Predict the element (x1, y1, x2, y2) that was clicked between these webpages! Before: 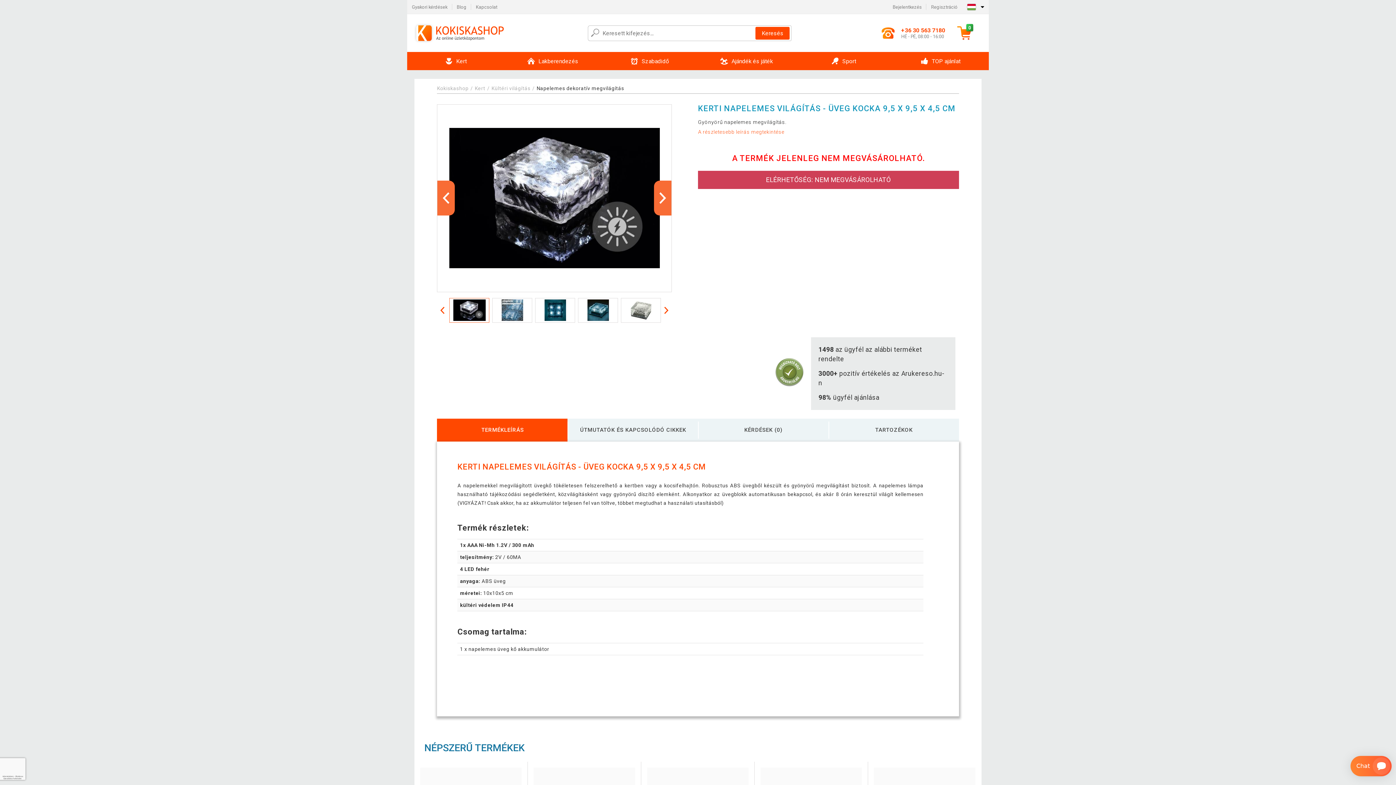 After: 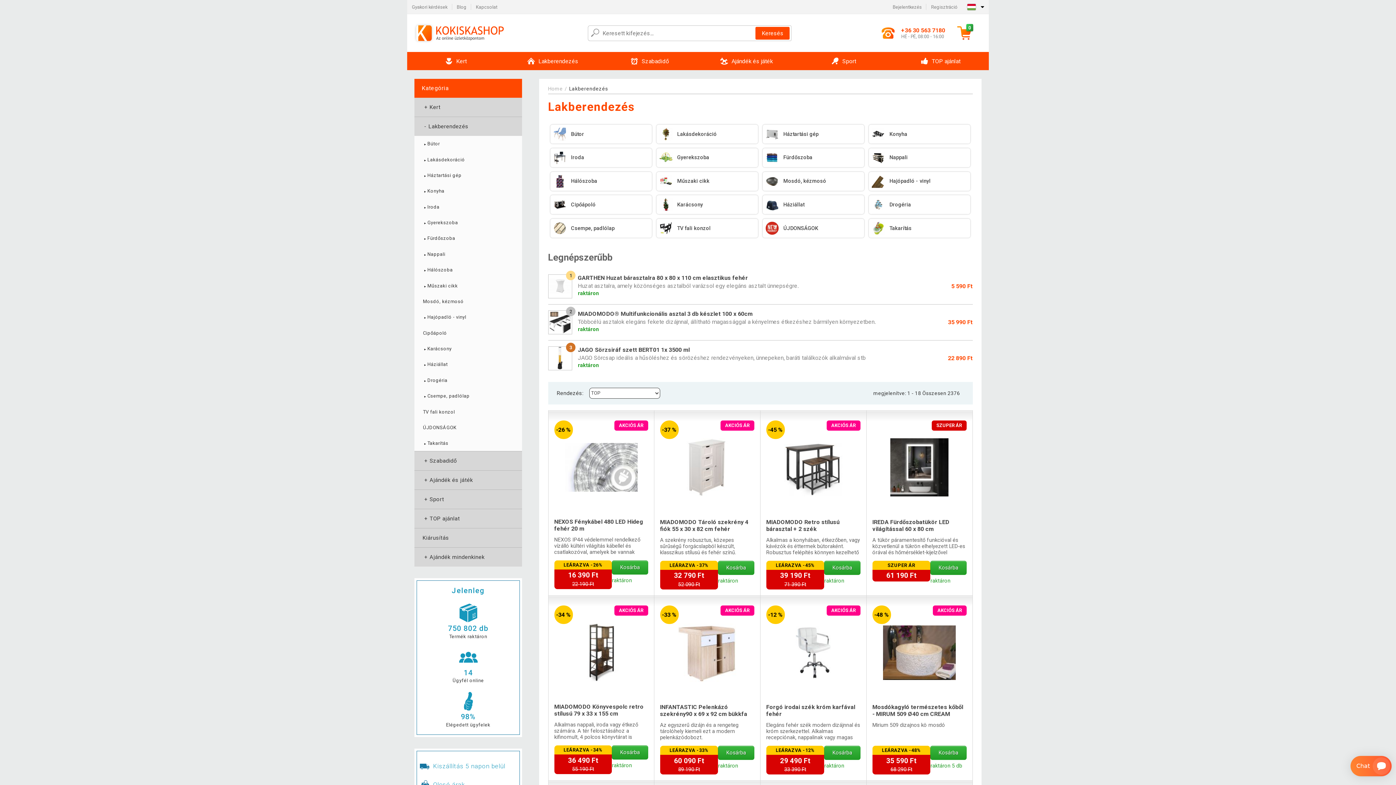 Action: label: Lakberendezés bbox: (504, 52, 601, 70)